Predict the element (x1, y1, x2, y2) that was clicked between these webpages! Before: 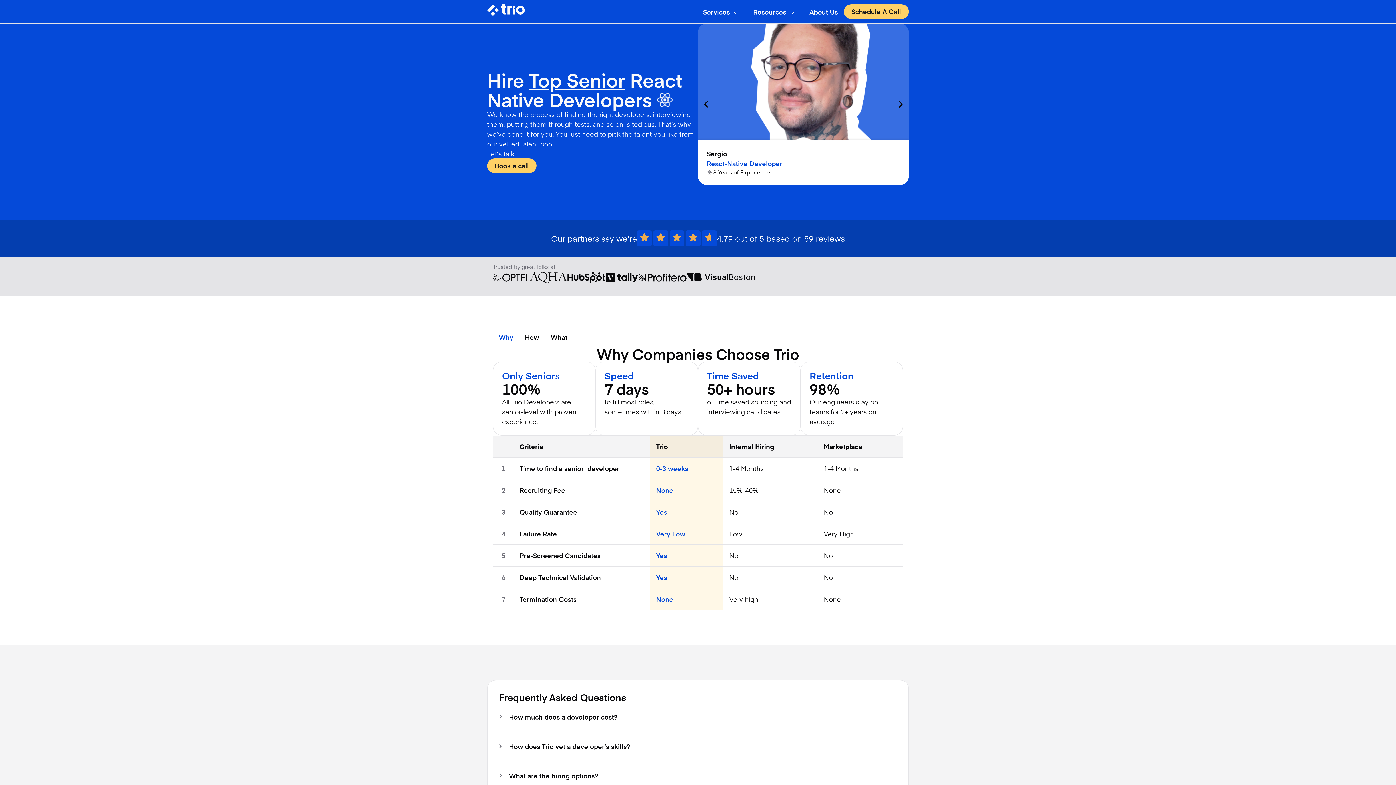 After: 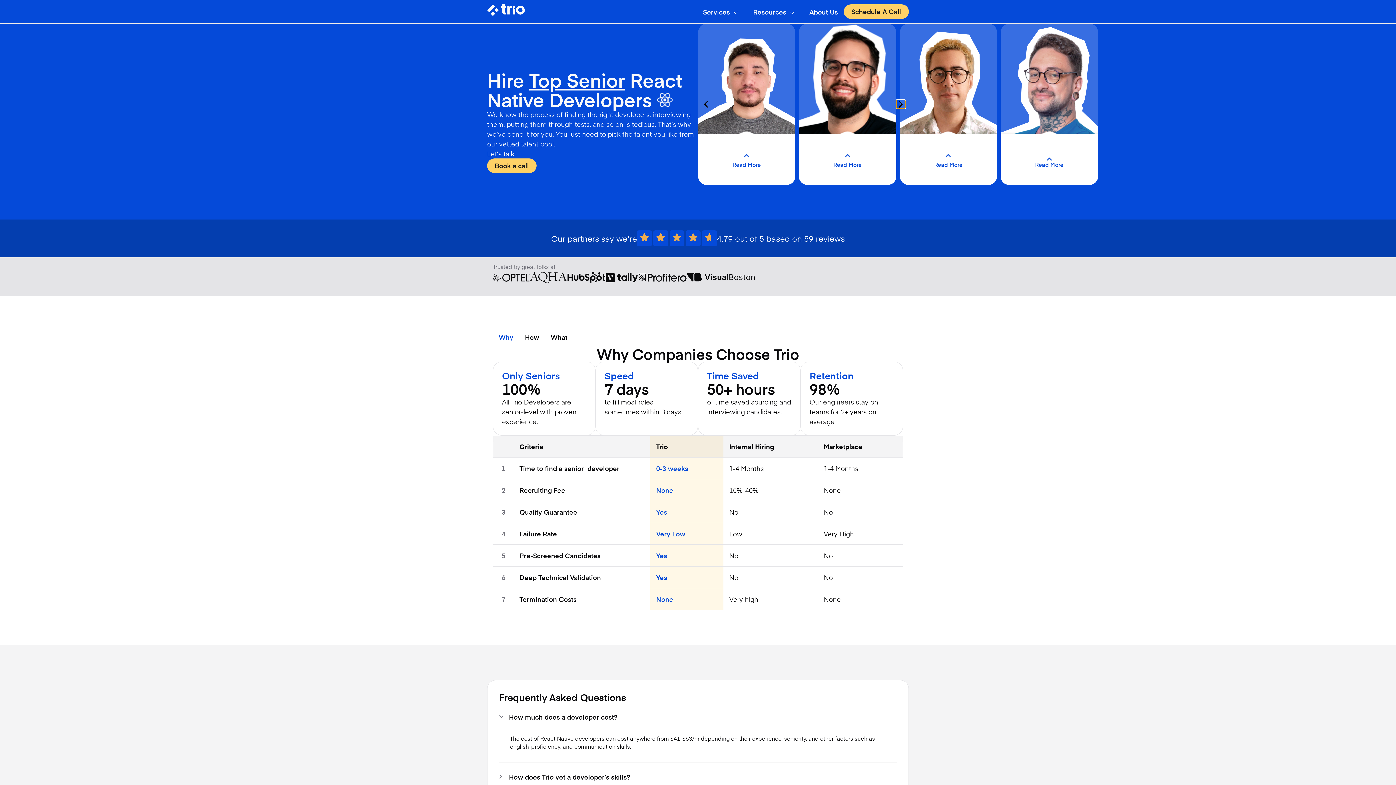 Action: label: Next bbox: (896, 100, 905, 108)